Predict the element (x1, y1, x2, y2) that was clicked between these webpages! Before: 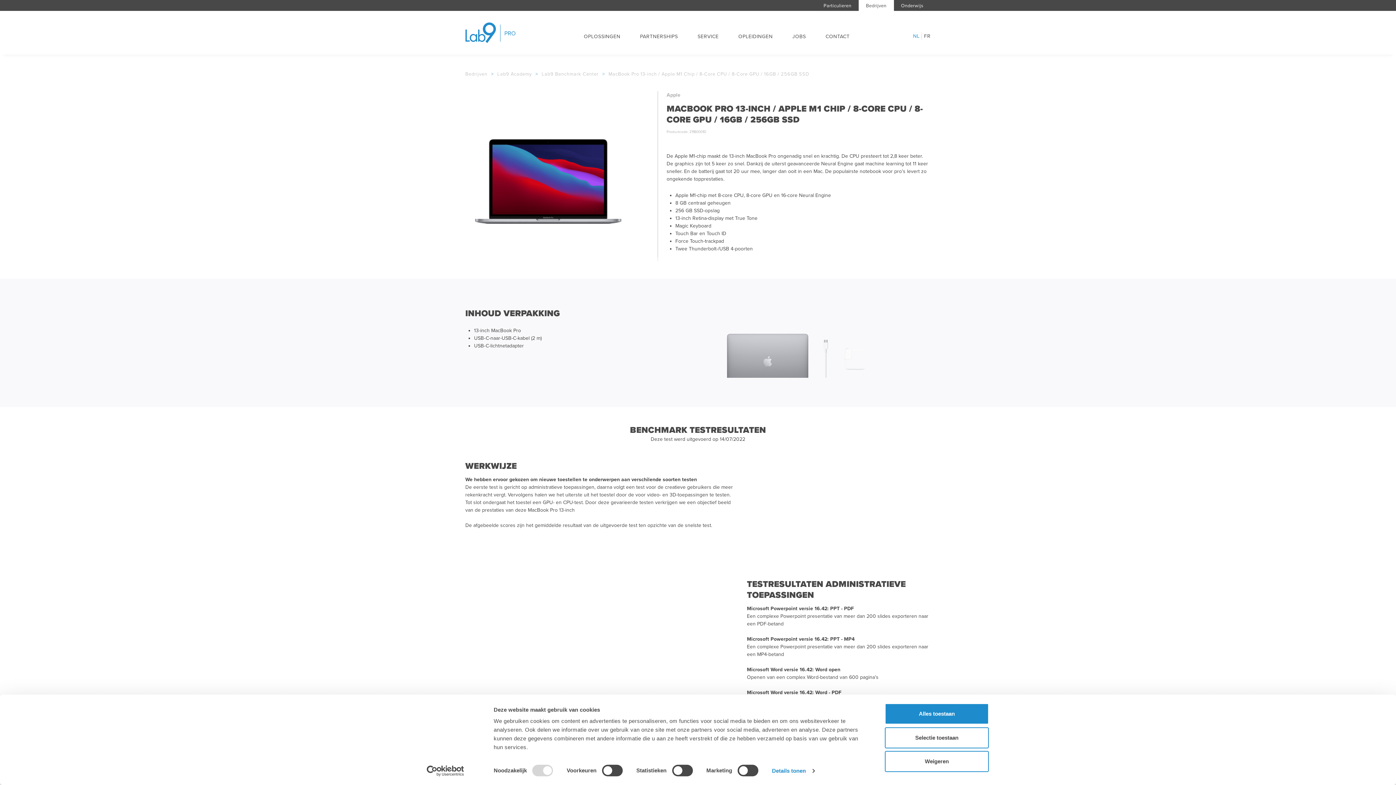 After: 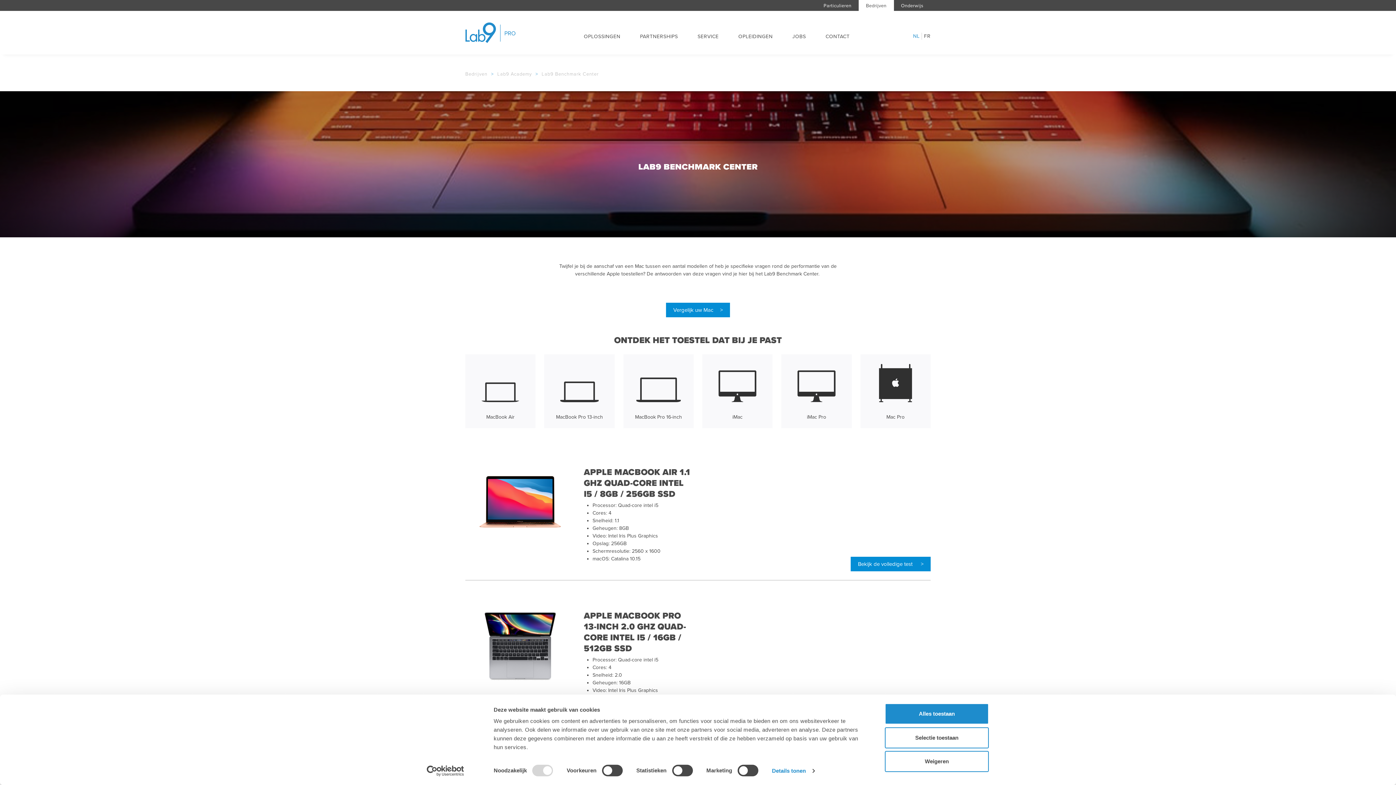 Action: label: Lab9 Benchmark Center bbox: (541, 70, 598, 77)